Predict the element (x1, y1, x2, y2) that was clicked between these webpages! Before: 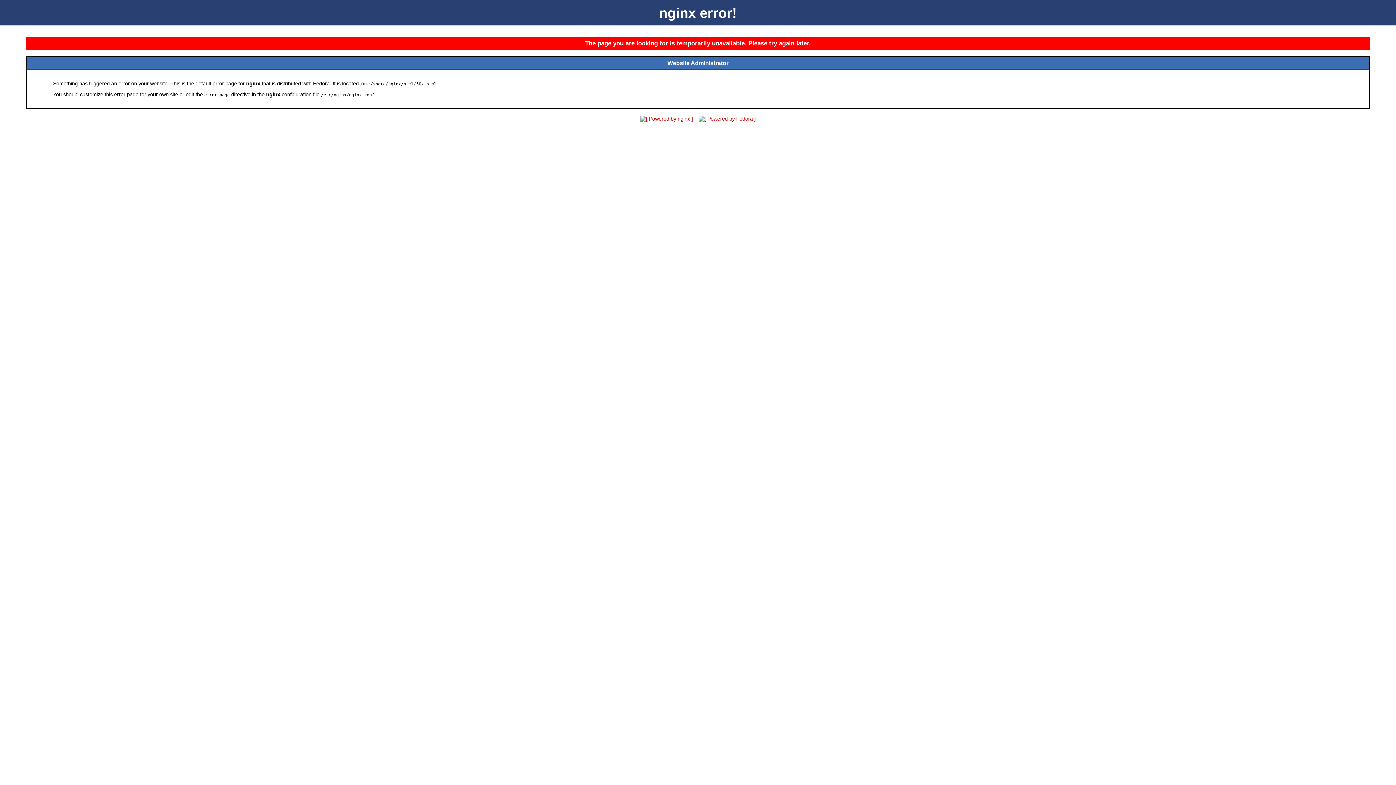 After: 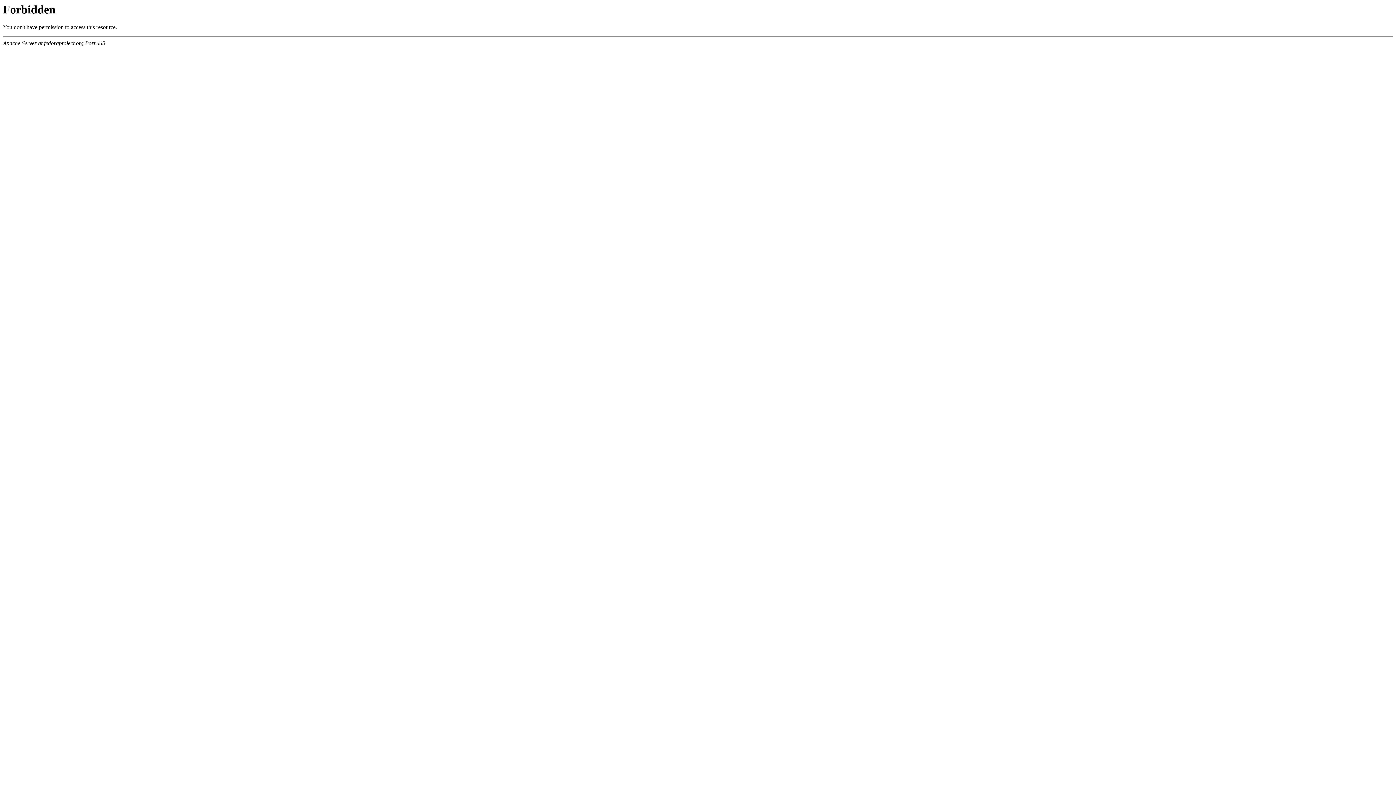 Action: bbox: (696, 116, 758, 121)